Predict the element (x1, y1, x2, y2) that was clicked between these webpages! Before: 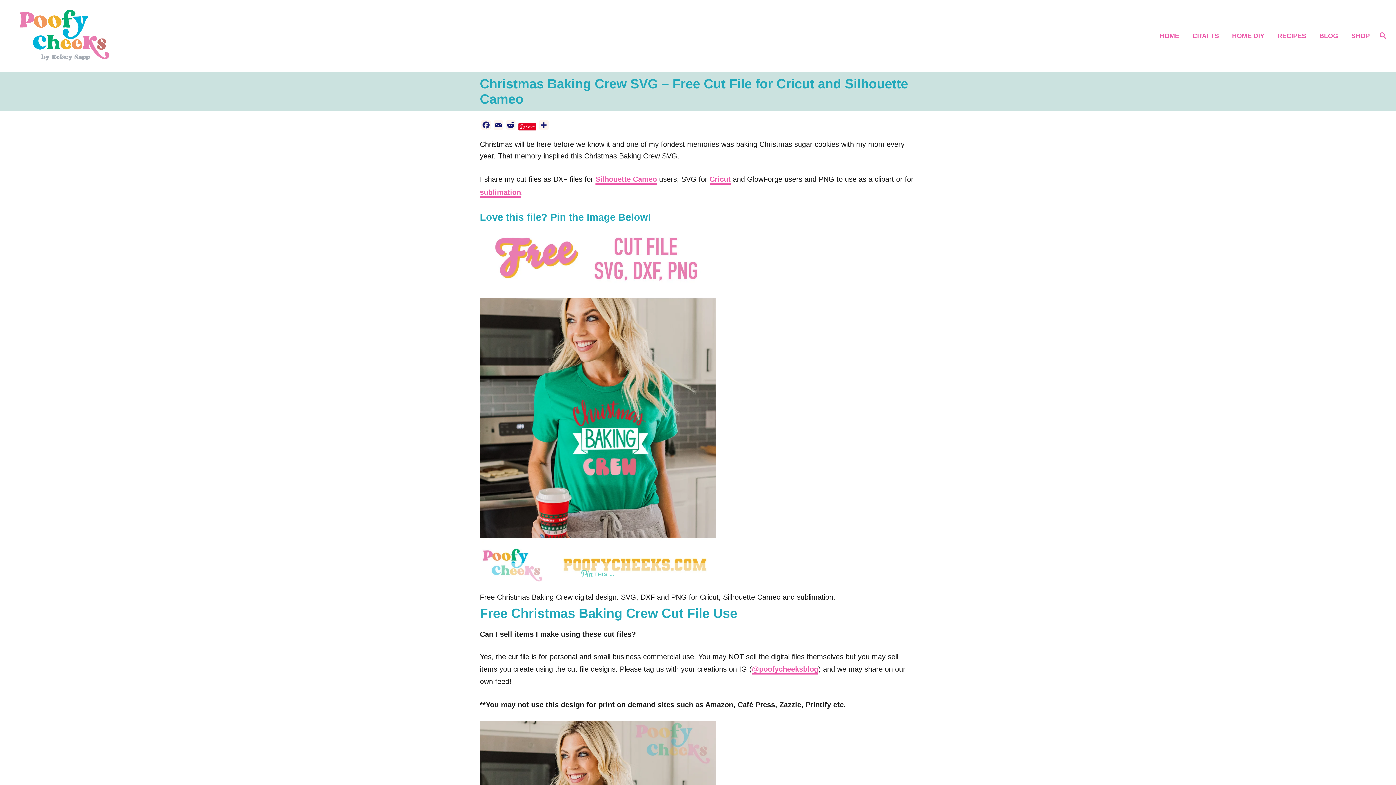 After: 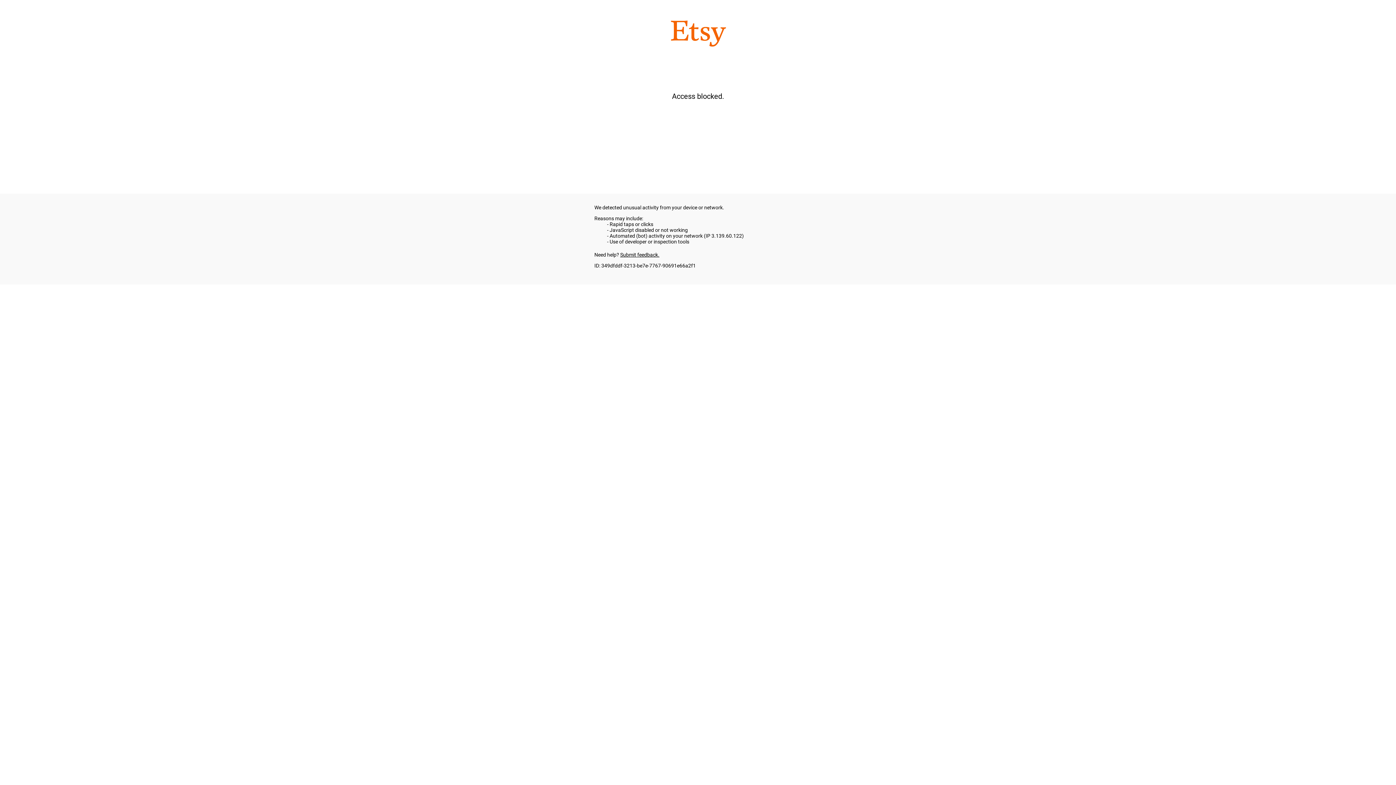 Action: bbox: (1347, 26, 1370, 45) label: SHOP